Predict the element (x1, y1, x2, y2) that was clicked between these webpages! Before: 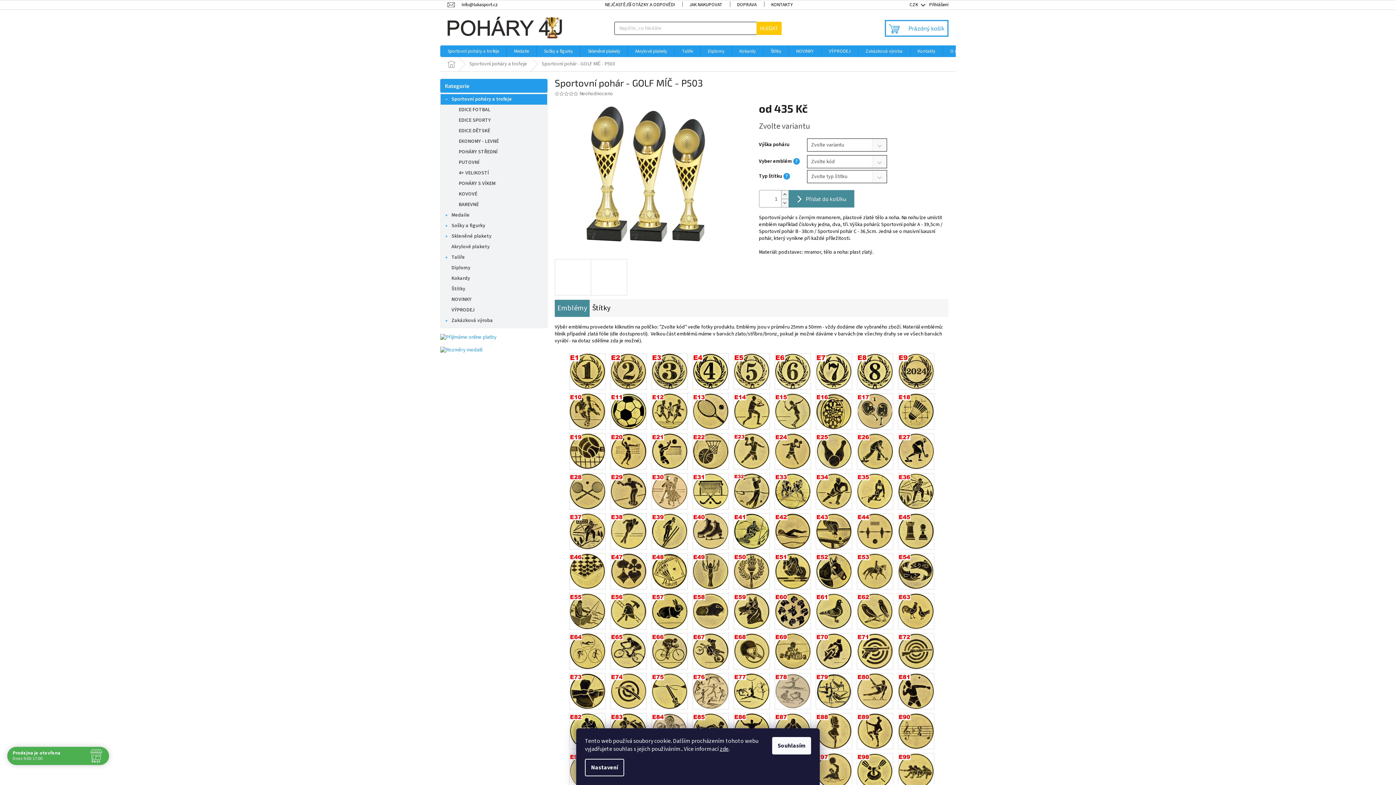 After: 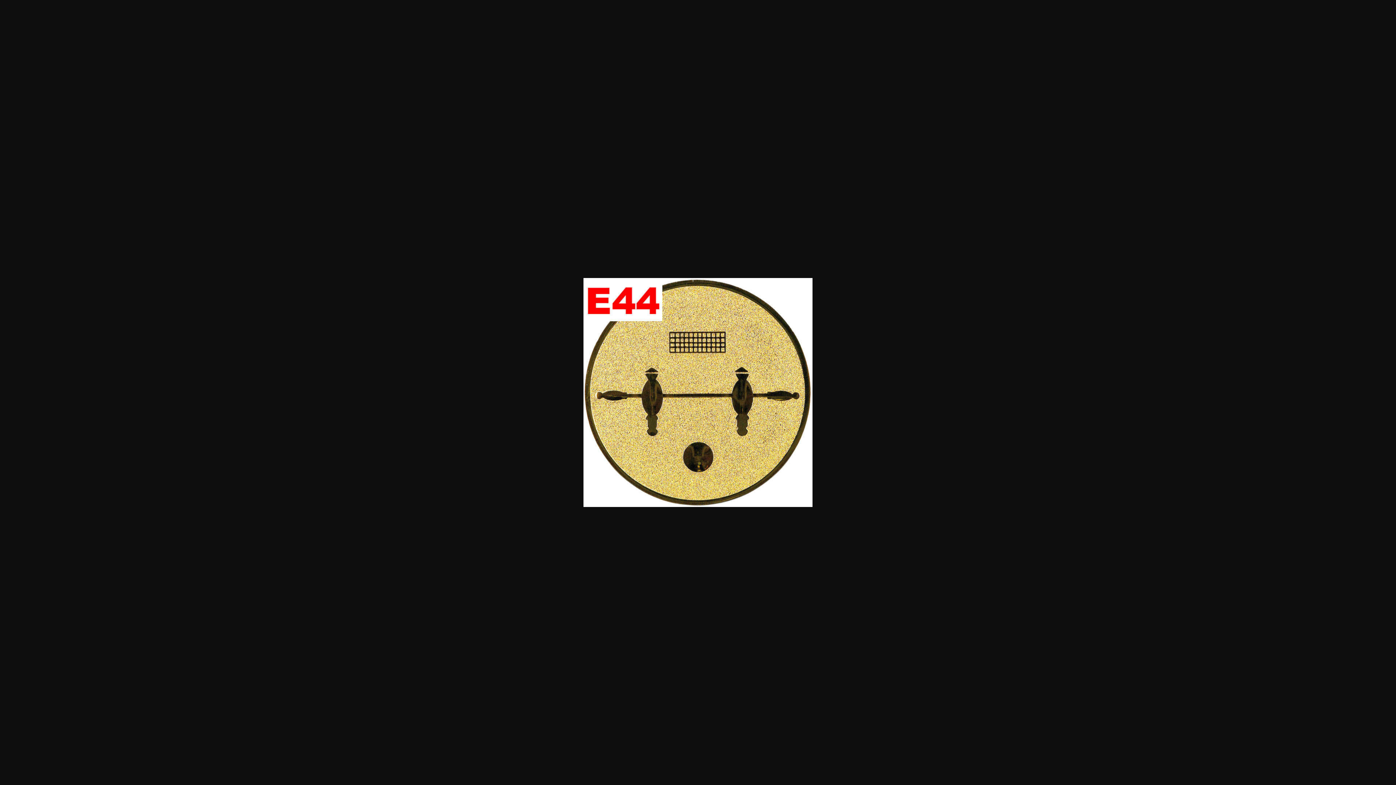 Action: bbox: (857, 527, 892, 534)